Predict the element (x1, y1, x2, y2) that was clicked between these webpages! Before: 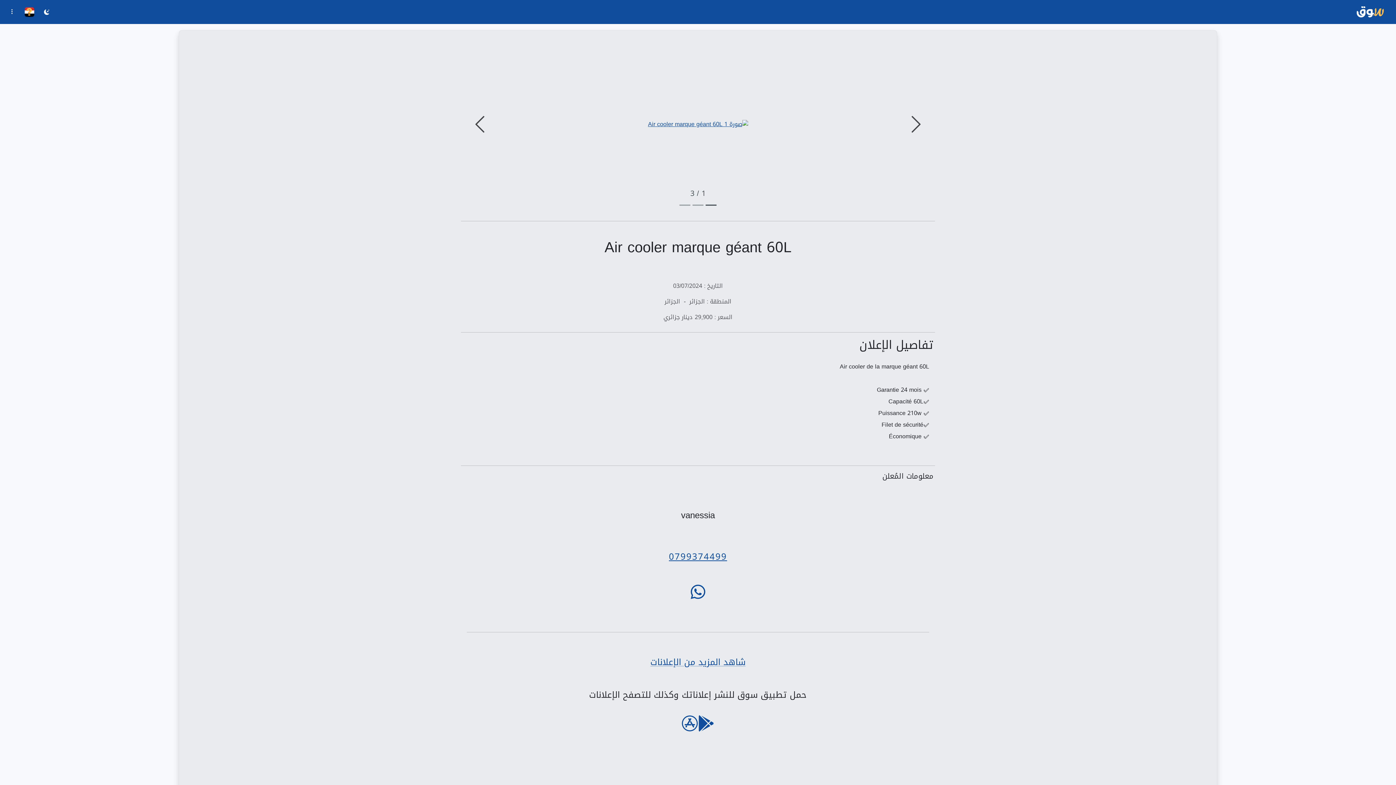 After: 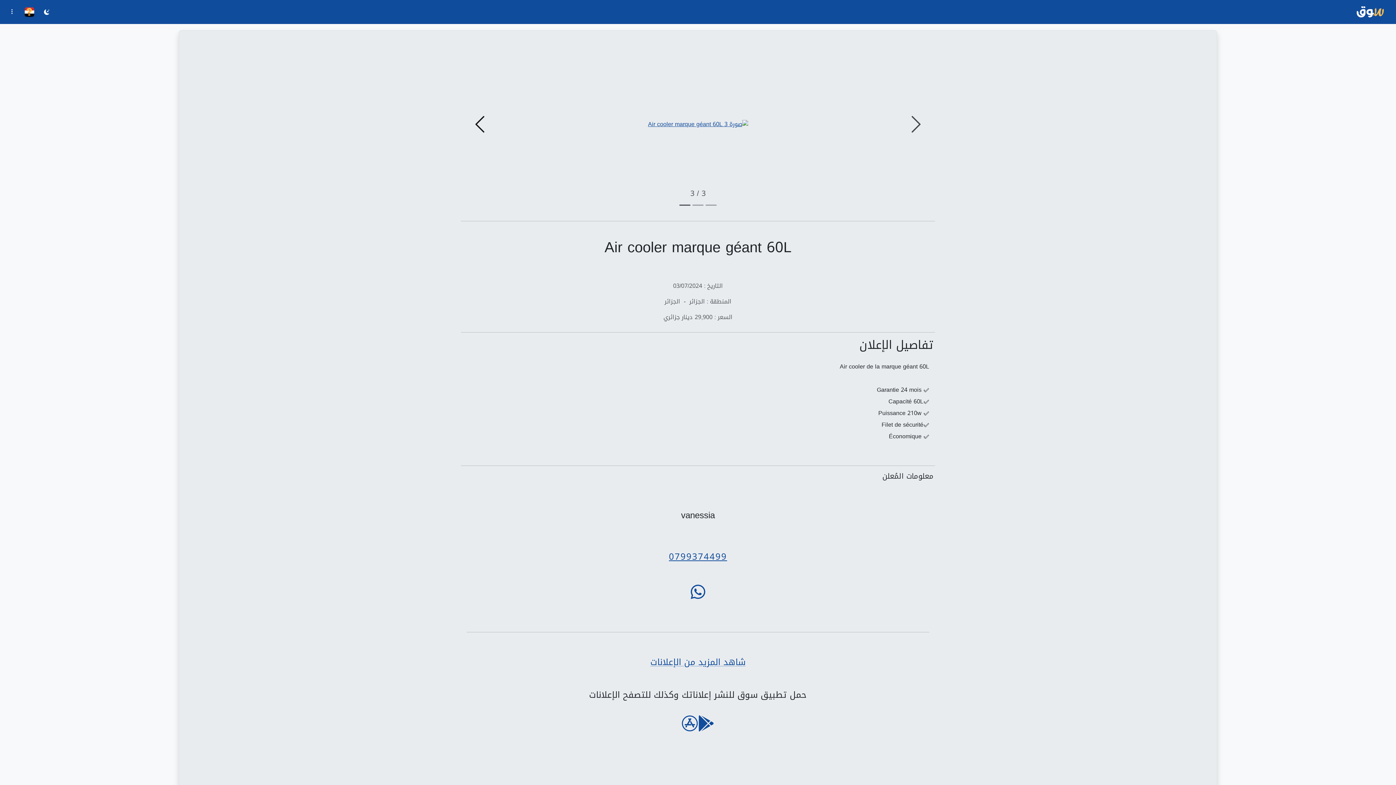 Action: bbox: (461, 33, 499, 215) label: السابق